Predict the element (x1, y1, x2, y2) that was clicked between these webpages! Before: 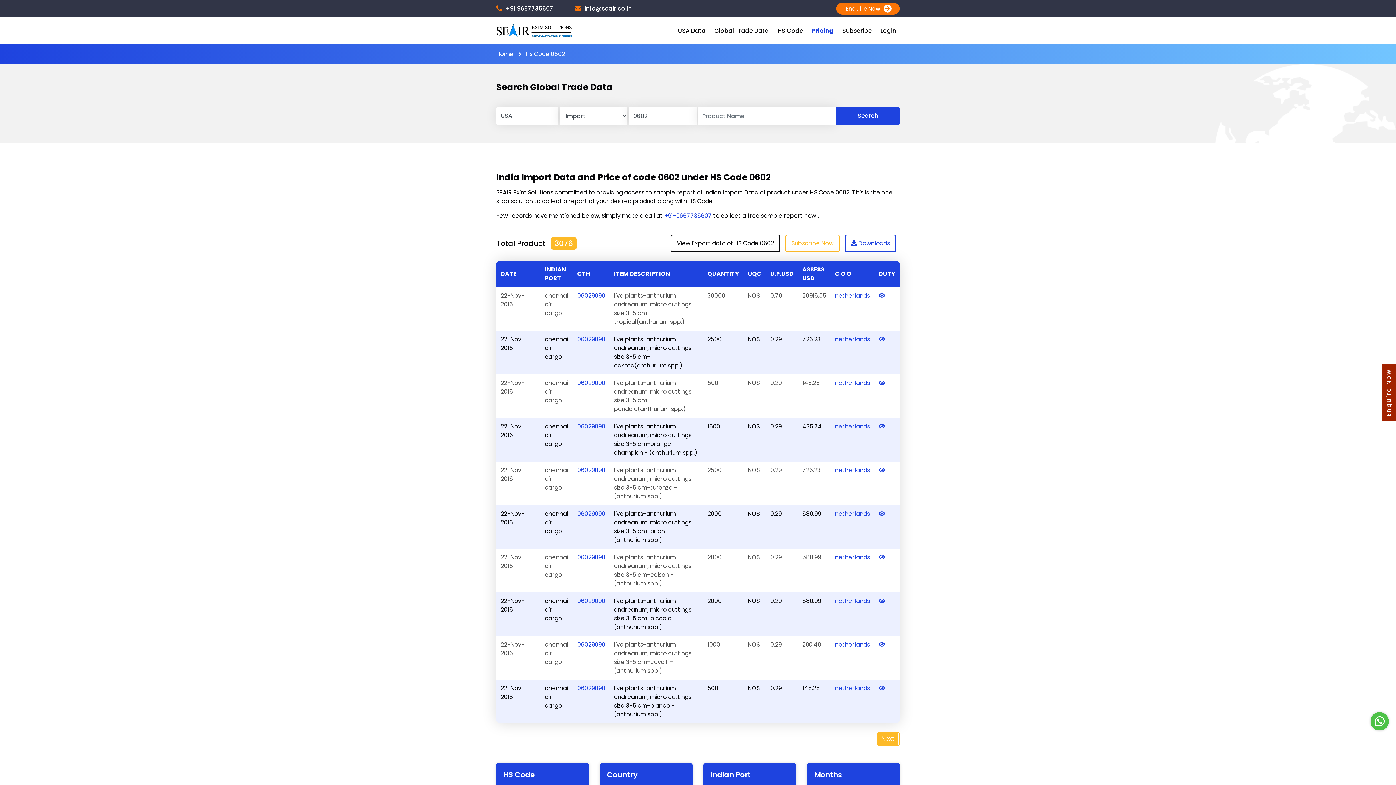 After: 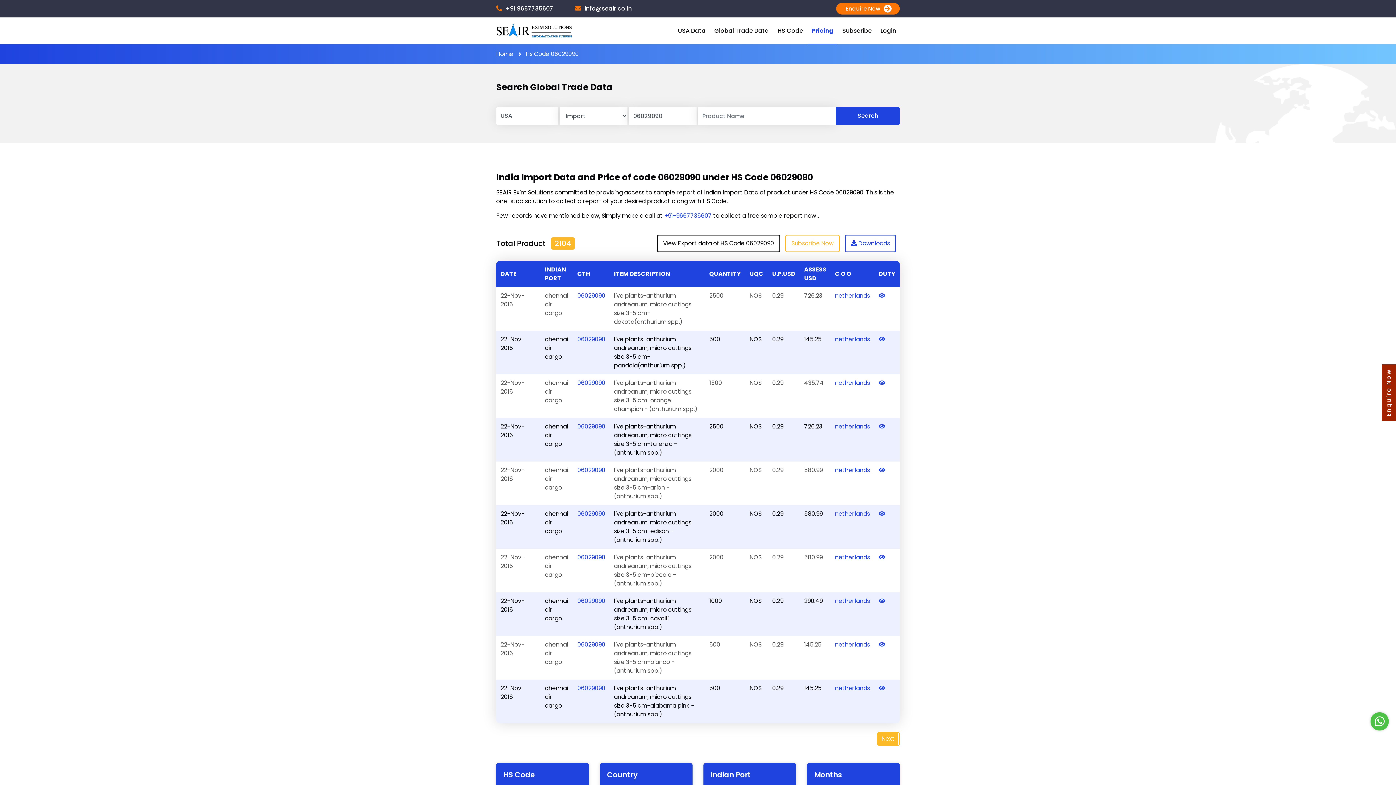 Action: bbox: (577, 466, 605, 474) label: 06029090